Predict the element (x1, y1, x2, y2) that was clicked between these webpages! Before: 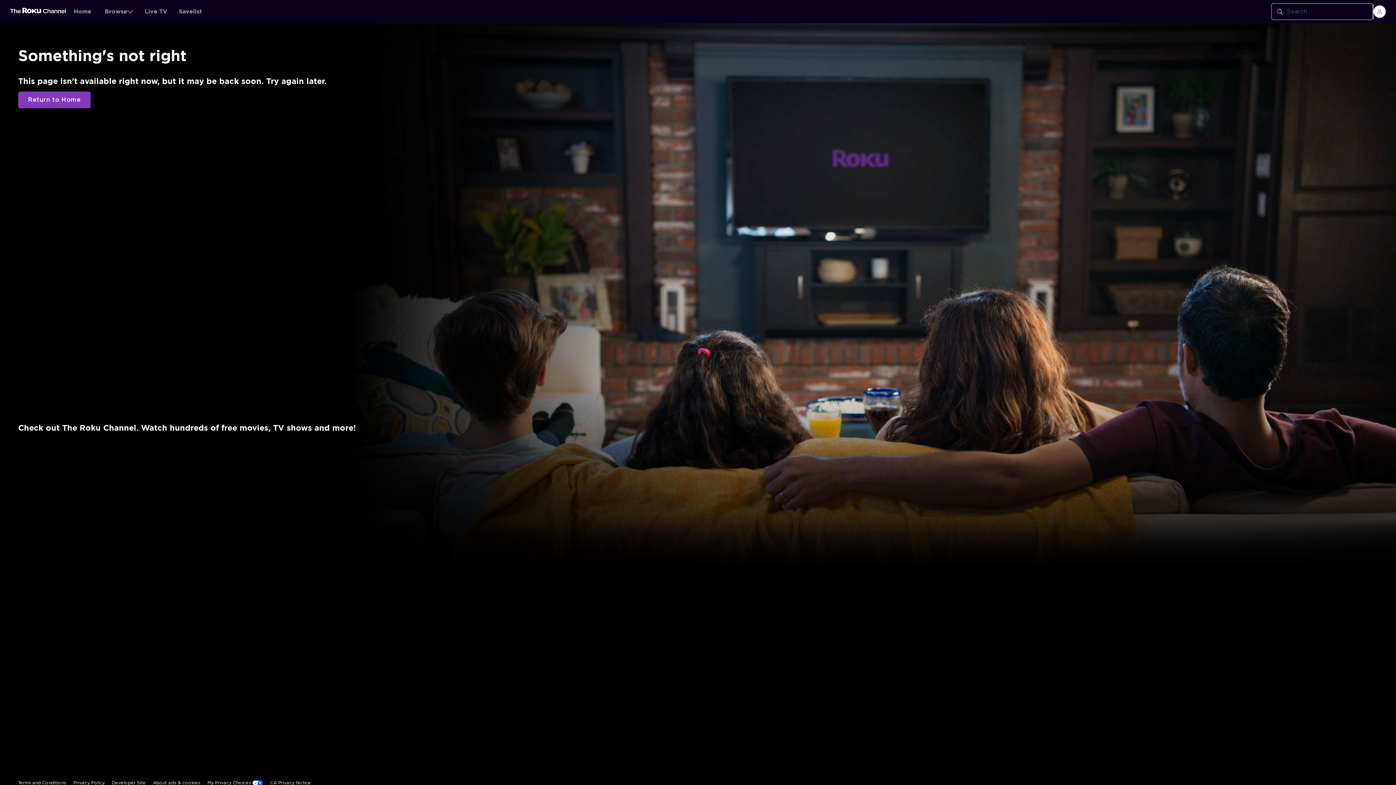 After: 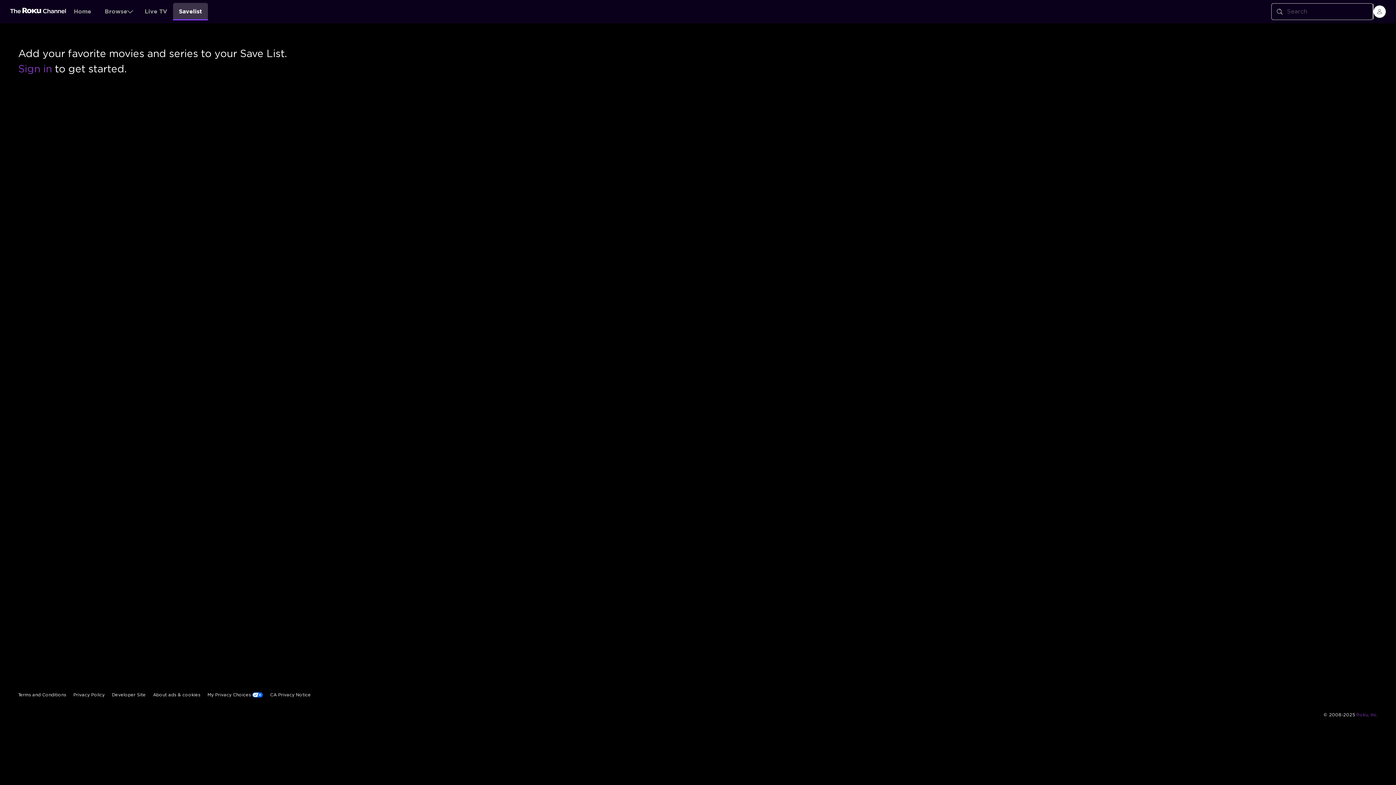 Action: label: Savelist bbox: (173, 2, 208, 20)